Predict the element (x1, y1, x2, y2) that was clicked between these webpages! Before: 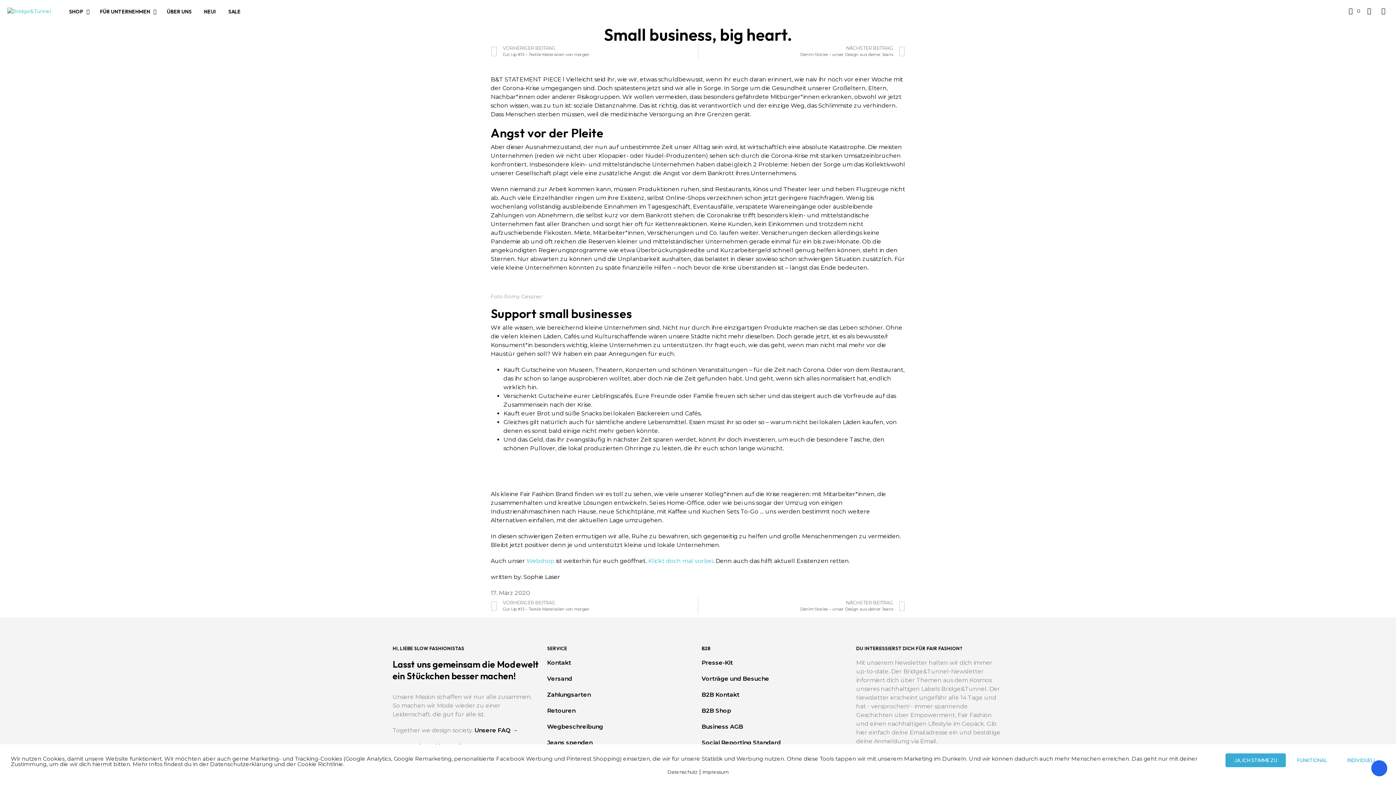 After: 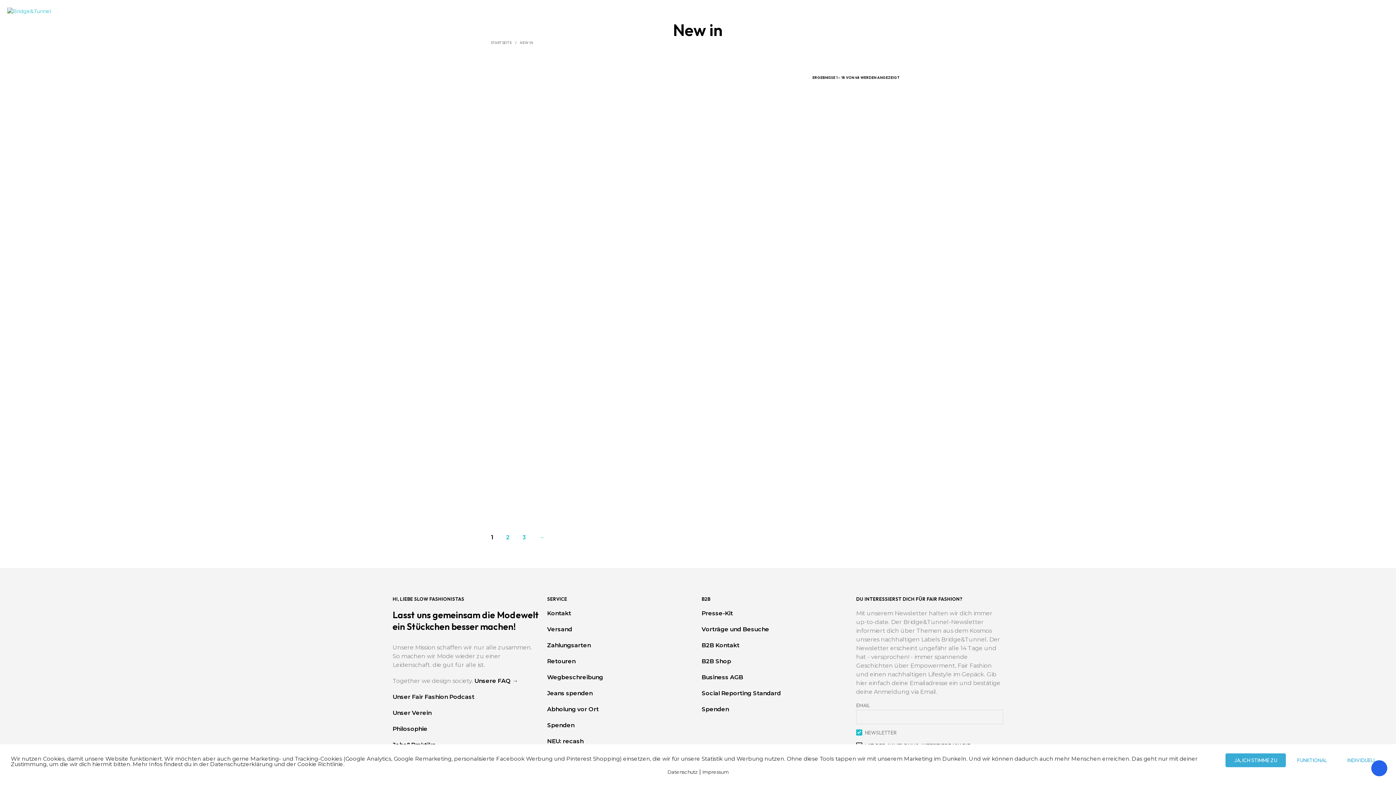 Action: label: NEU! bbox: (198, 8, 221, 15)